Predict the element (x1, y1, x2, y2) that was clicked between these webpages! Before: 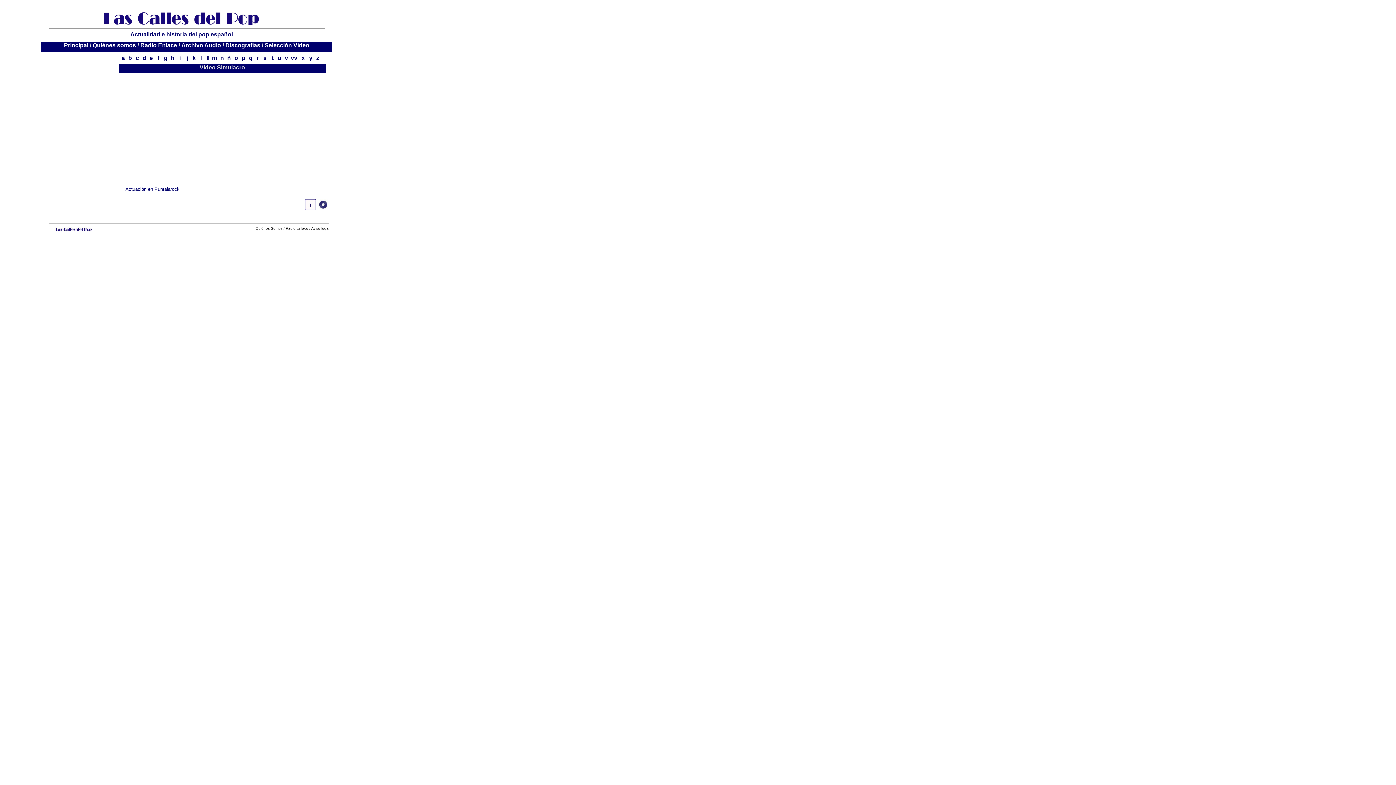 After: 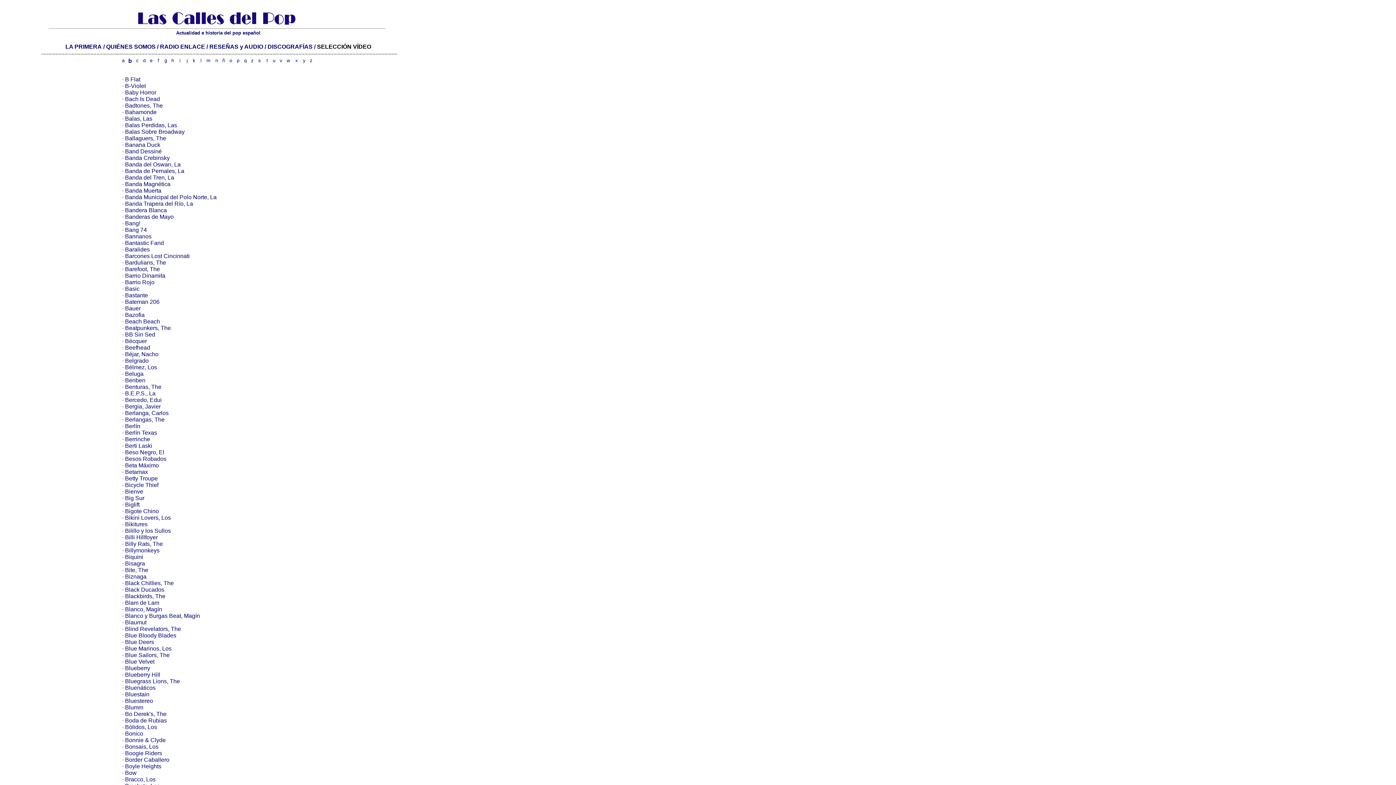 Action: bbox: (128, 54, 132, 61) label: b